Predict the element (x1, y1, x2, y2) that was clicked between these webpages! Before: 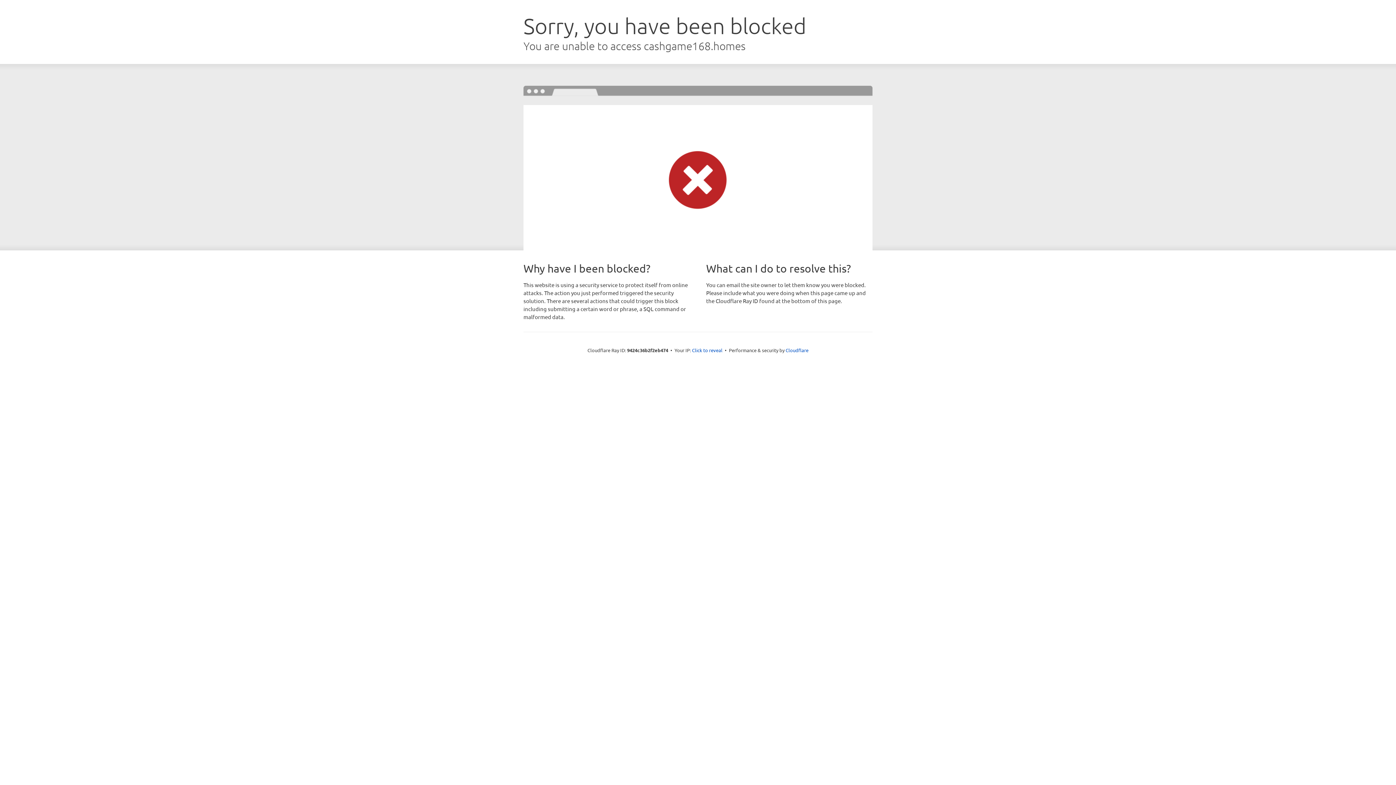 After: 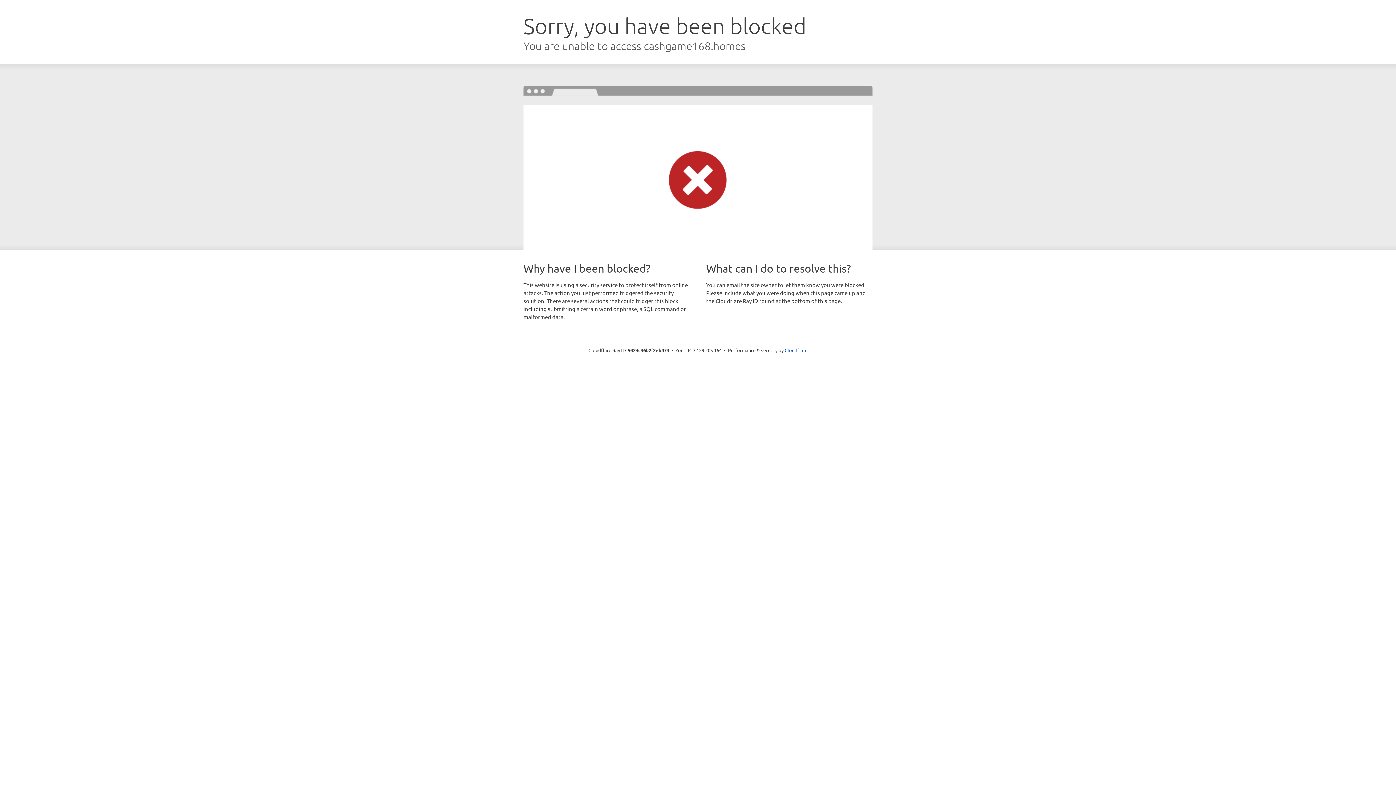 Action: label: Click to reveal bbox: (692, 346, 722, 353)